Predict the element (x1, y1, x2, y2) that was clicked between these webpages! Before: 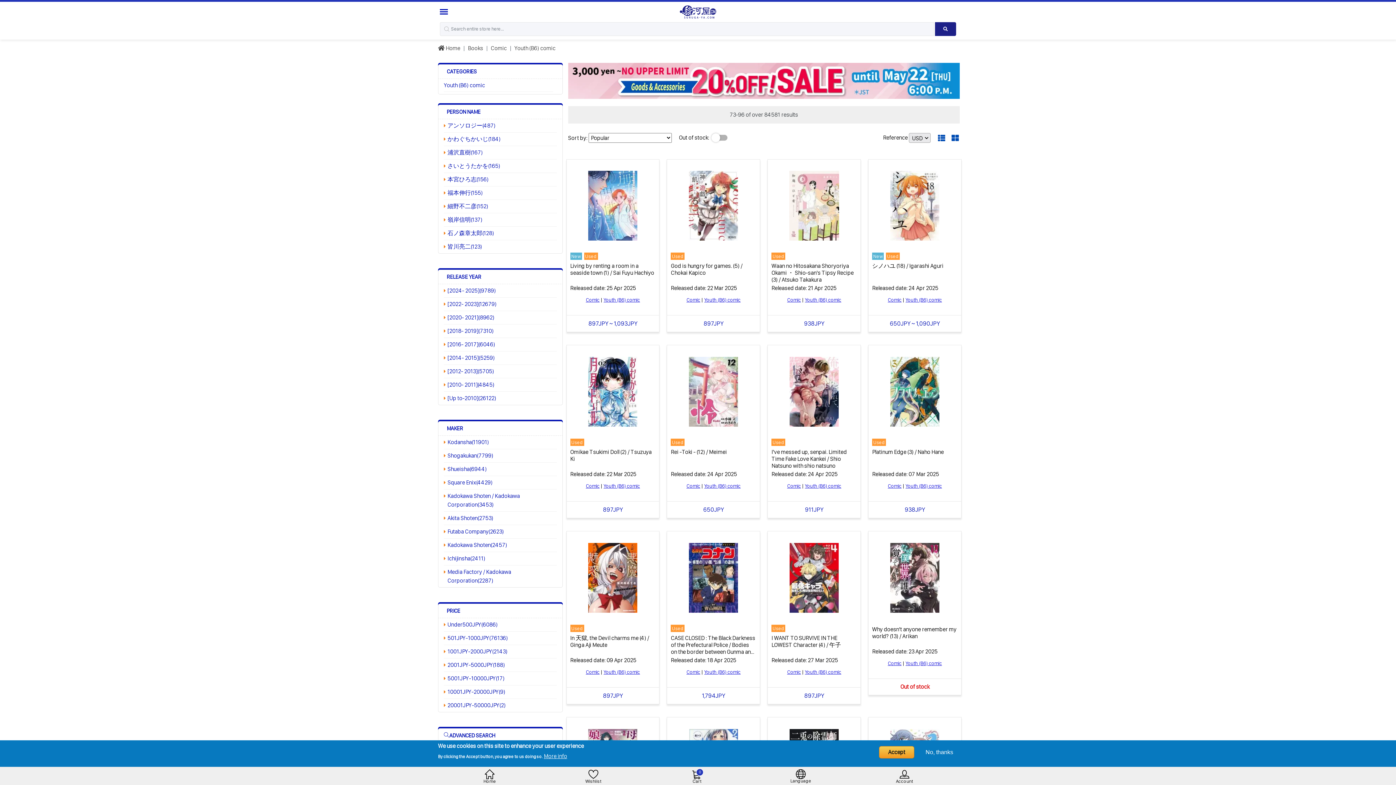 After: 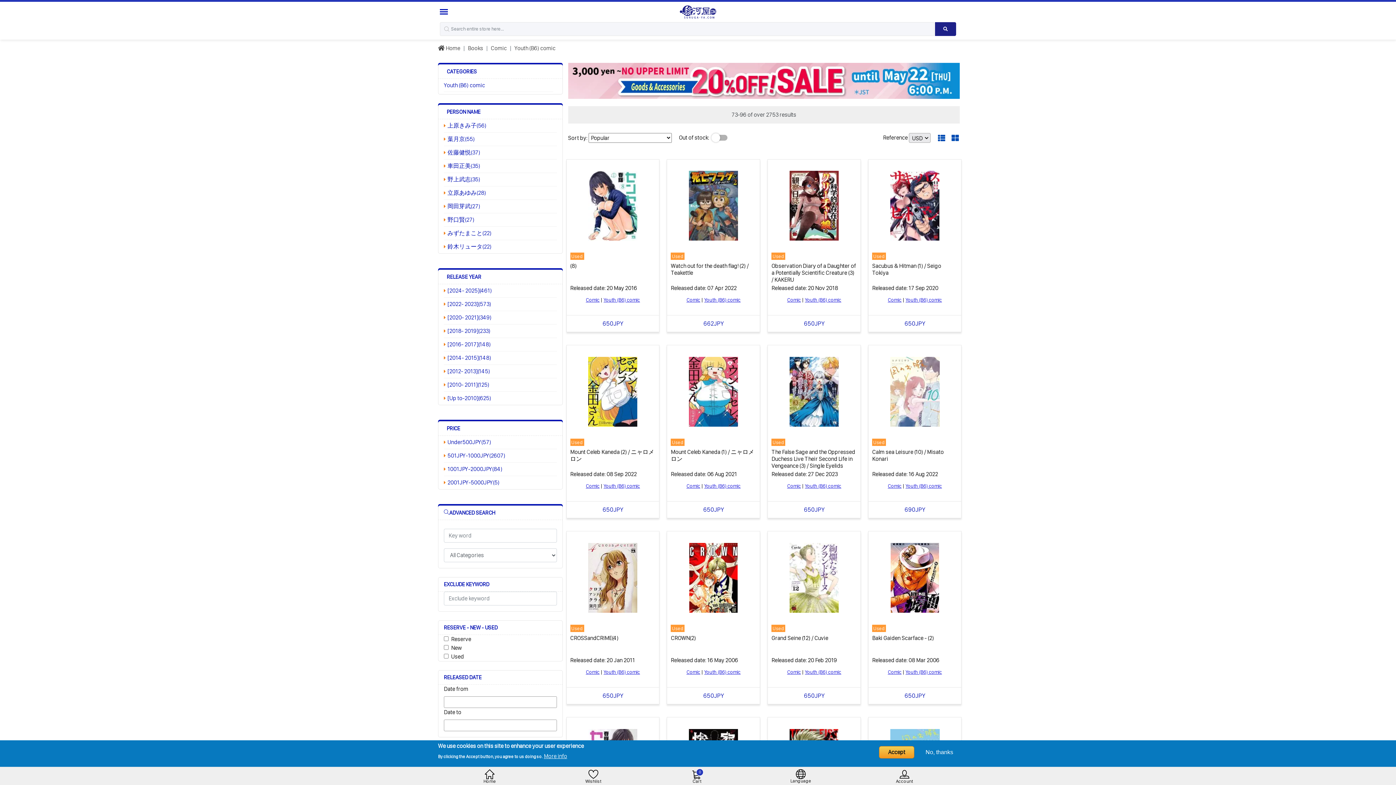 Action: label: Akita Shoten(2753) bbox: (447, 514, 553, 522)